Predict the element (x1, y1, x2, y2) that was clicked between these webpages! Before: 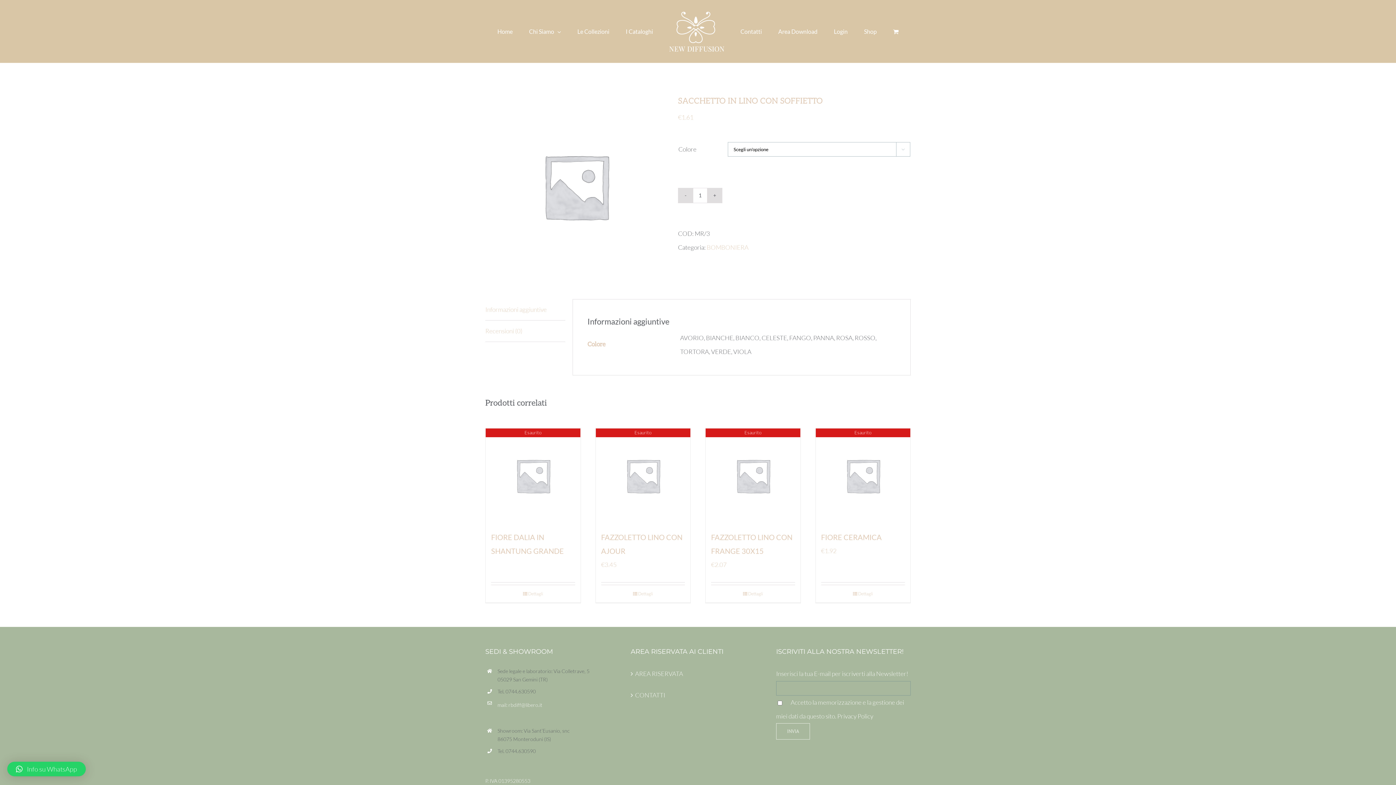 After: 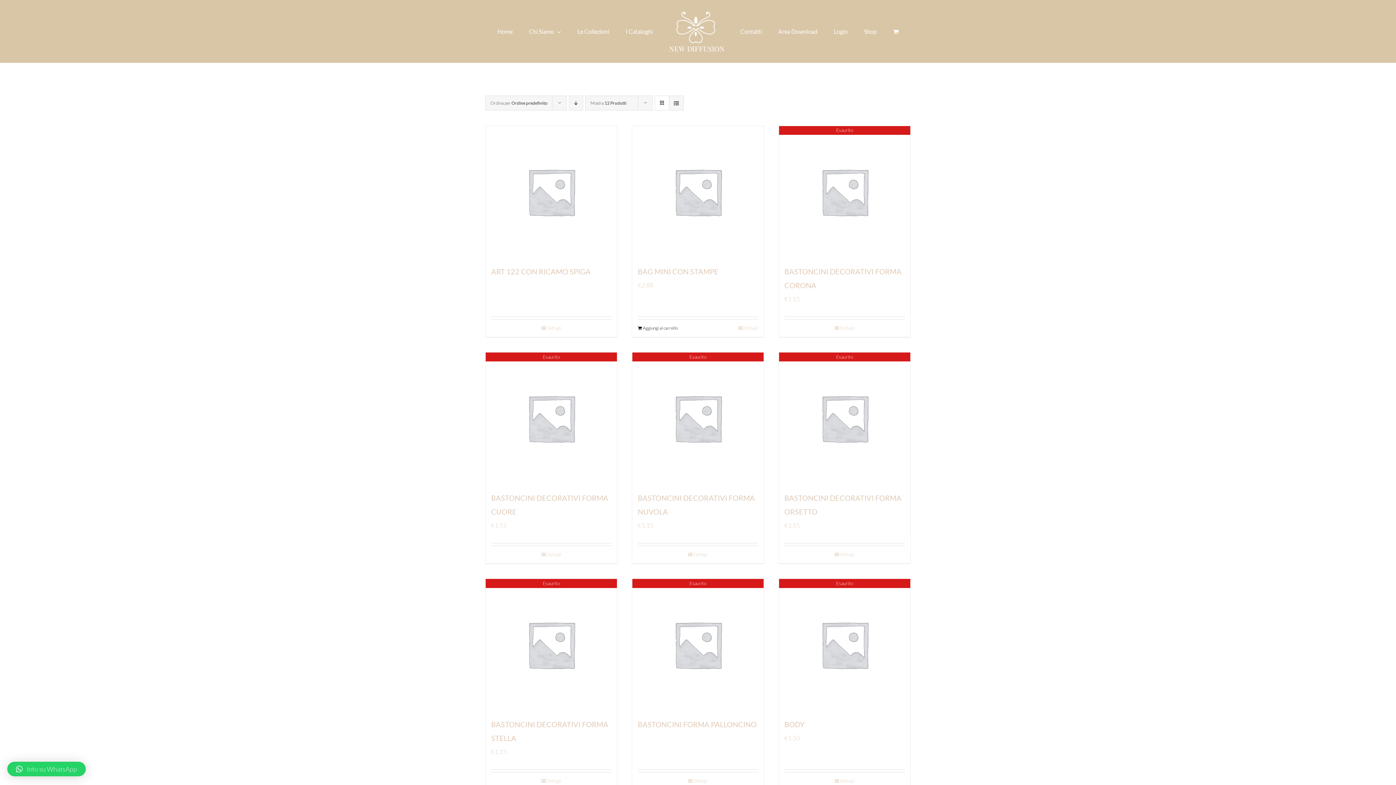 Action: label: BOMBONIERA bbox: (706, 243, 748, 251)